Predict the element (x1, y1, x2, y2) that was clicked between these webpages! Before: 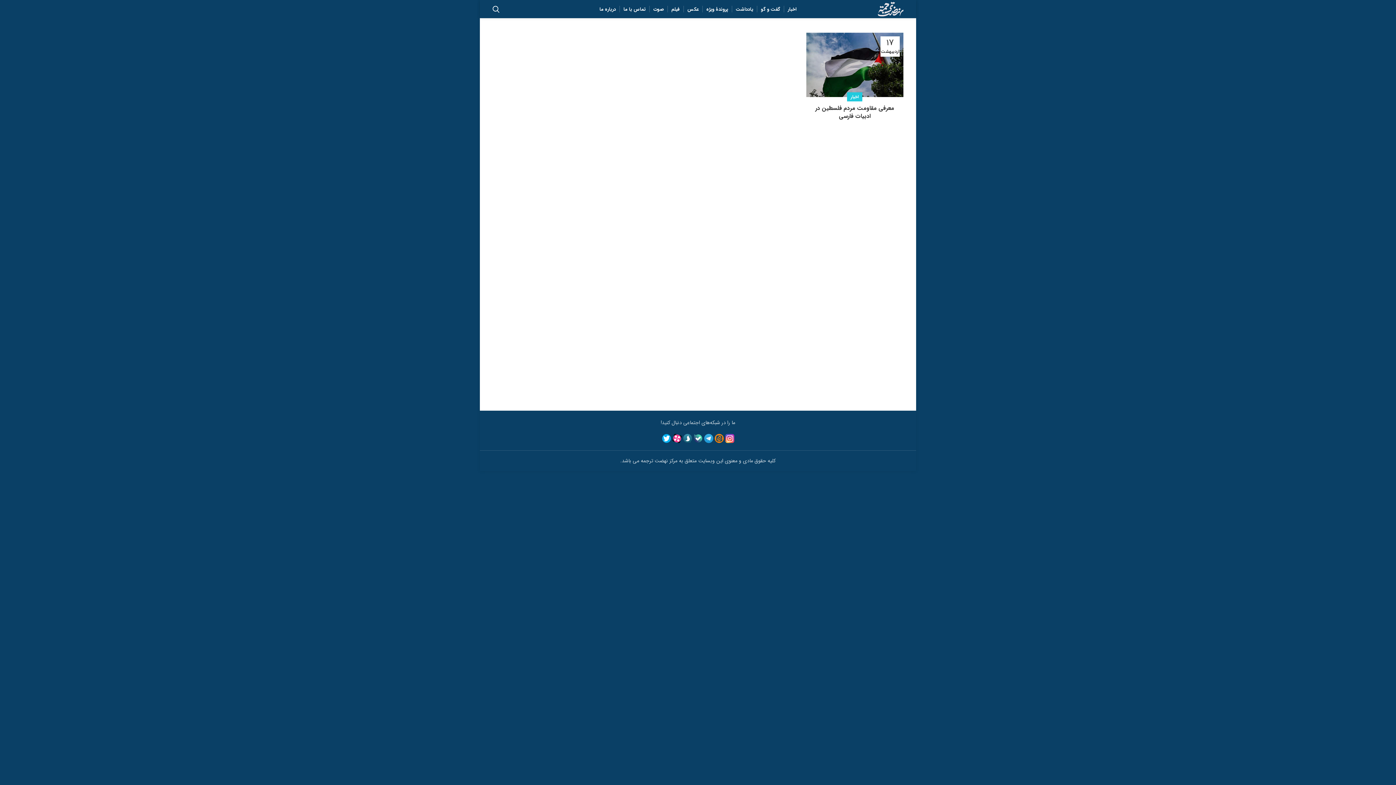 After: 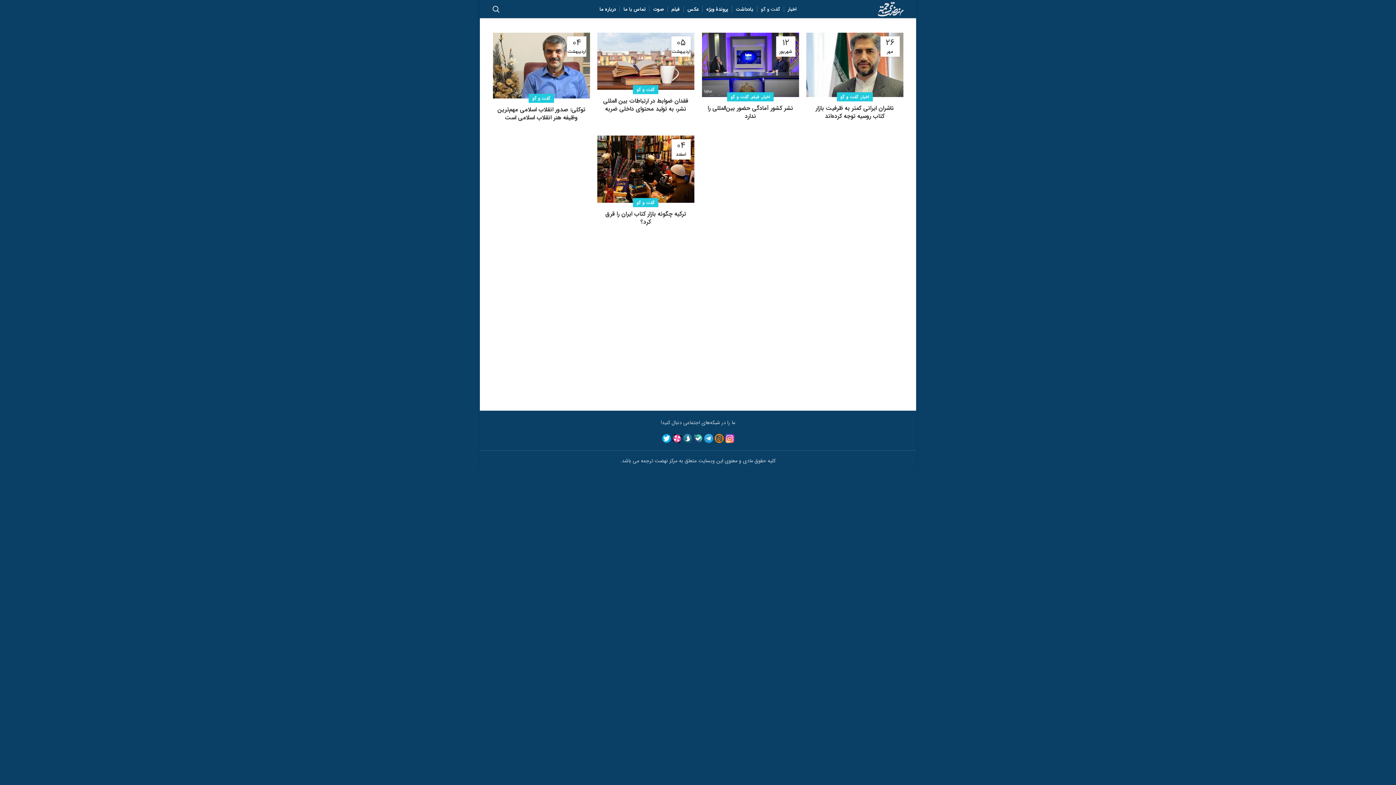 Action: label: گفت و گو bbox: (757, 1, 784, 16)